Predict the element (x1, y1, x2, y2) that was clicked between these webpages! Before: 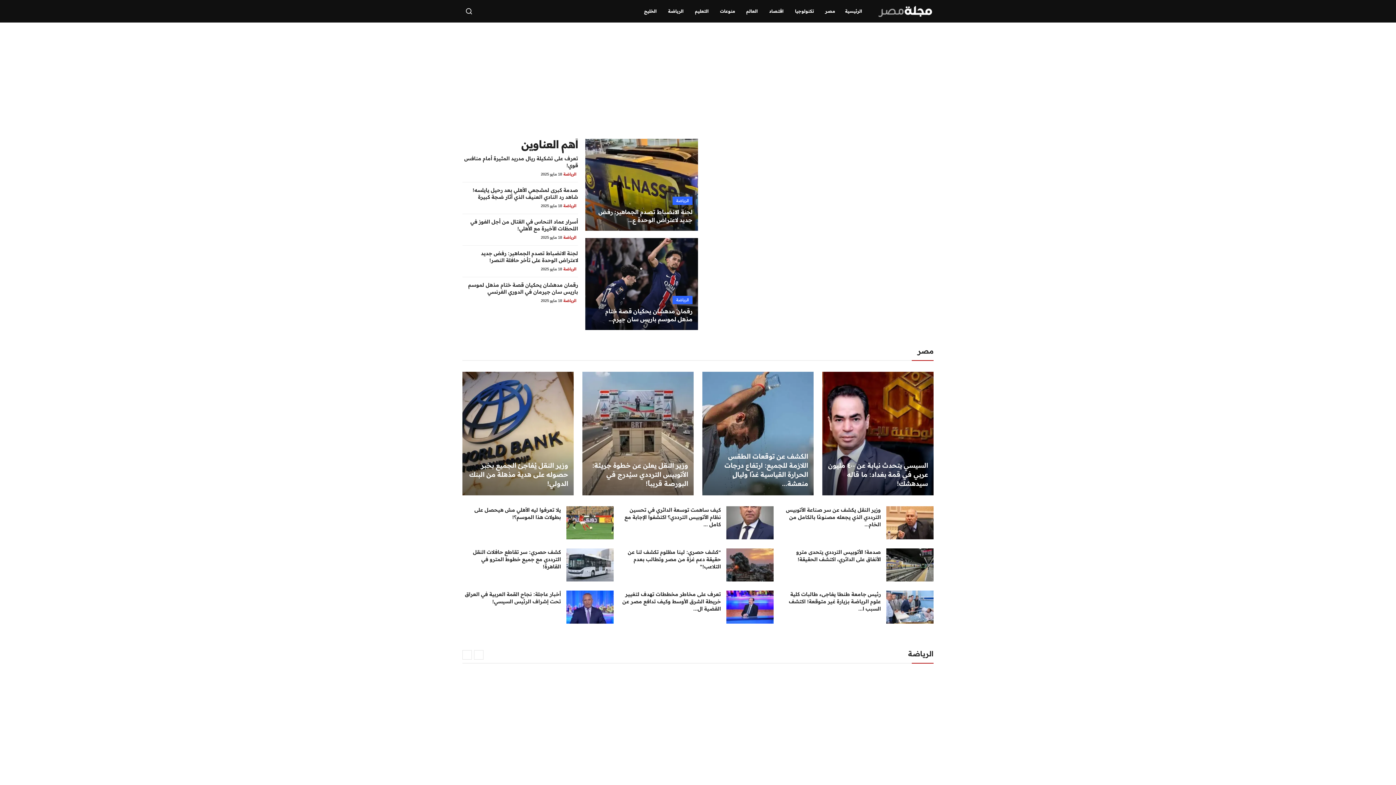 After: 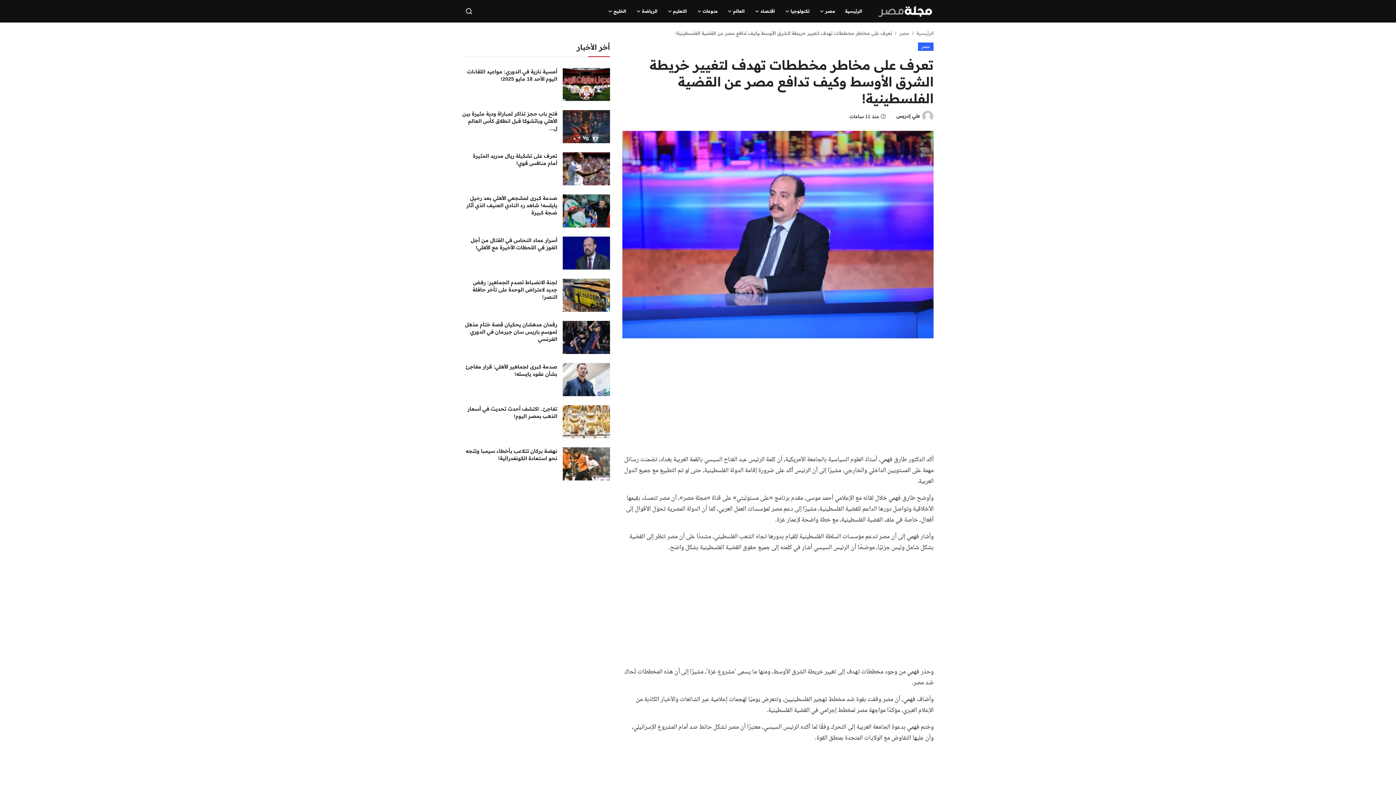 Action: bbox: (726, 590, 773, 624)